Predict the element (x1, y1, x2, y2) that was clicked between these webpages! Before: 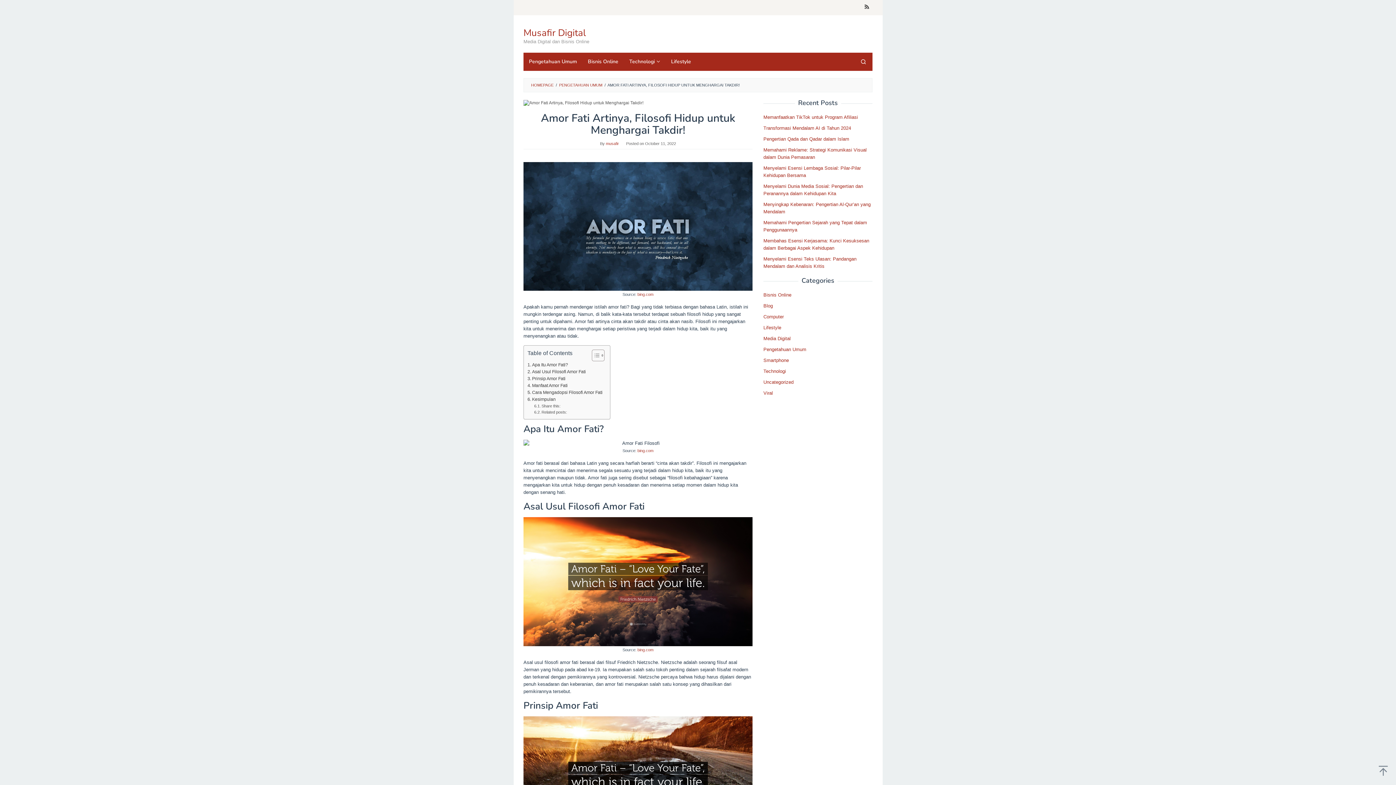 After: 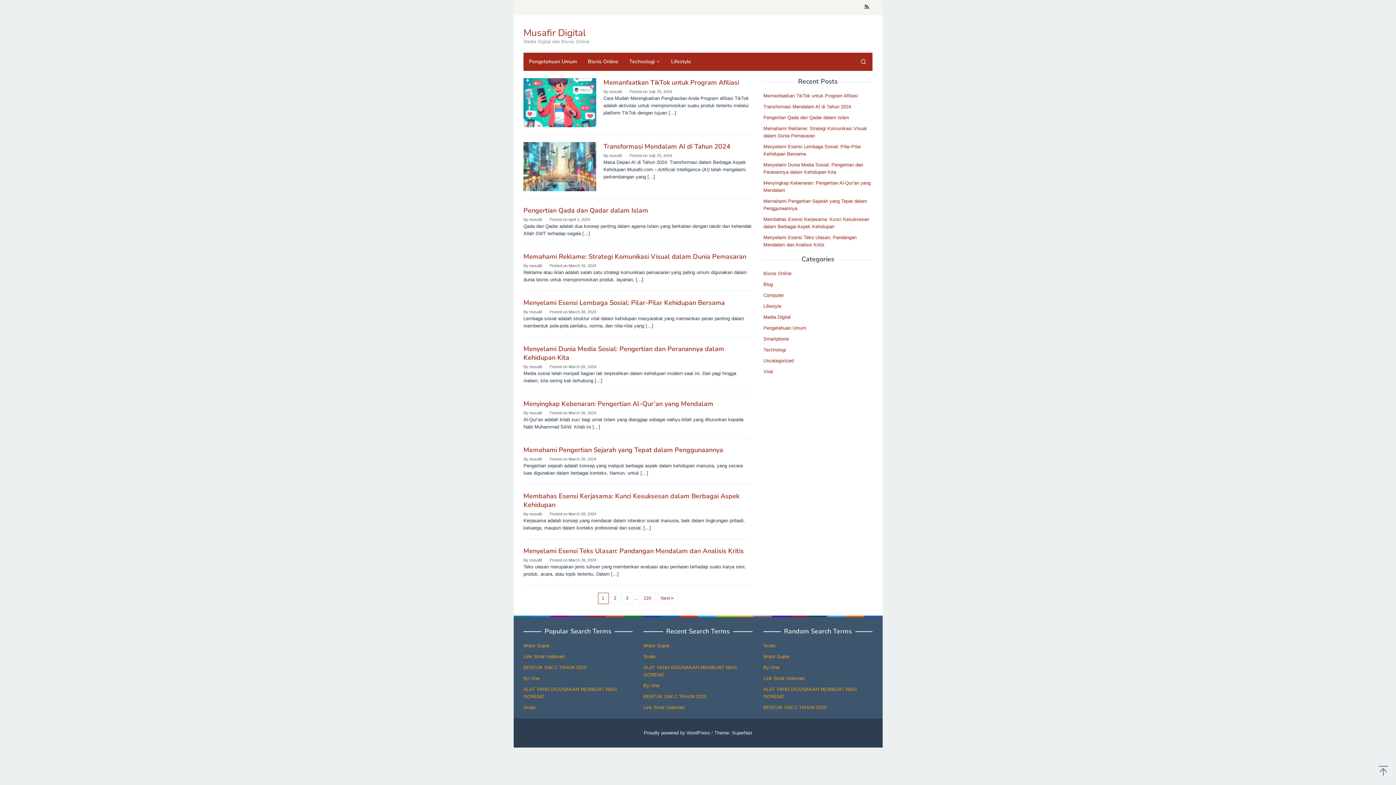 Action: bbox: (531, 82, 553, 87) label: HOMEPAGE